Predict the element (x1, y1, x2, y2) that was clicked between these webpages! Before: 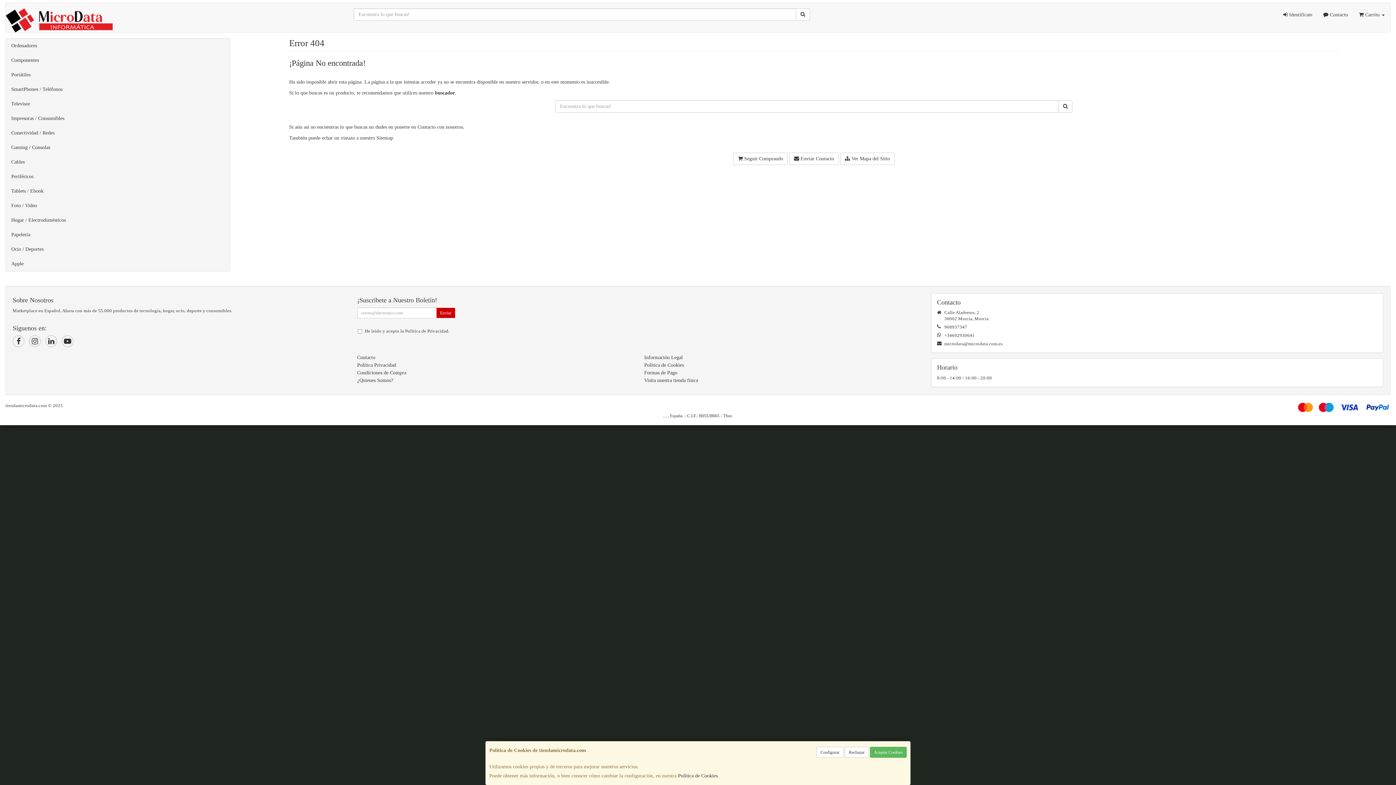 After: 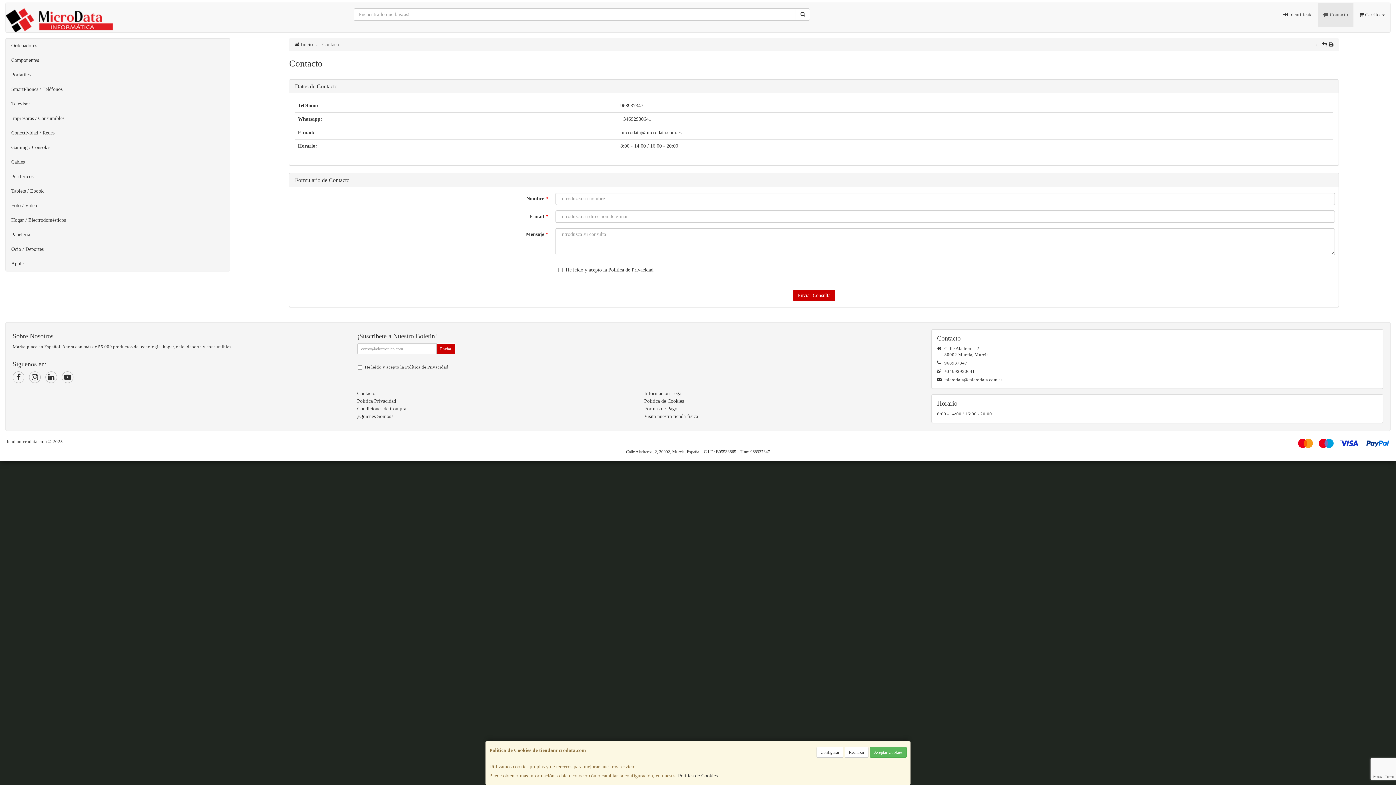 Action: bbox: (789, 152, 838, 165) label:  Enviar Contacto